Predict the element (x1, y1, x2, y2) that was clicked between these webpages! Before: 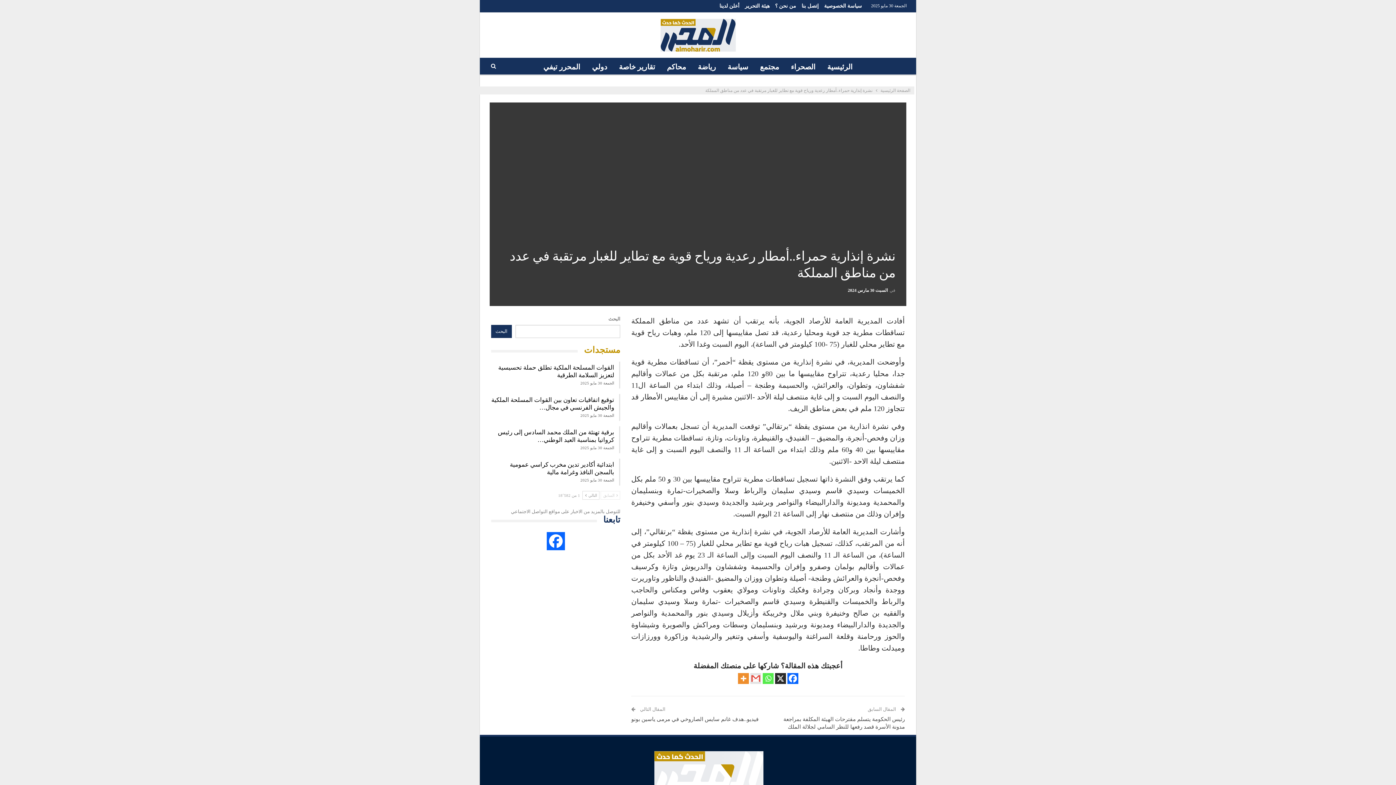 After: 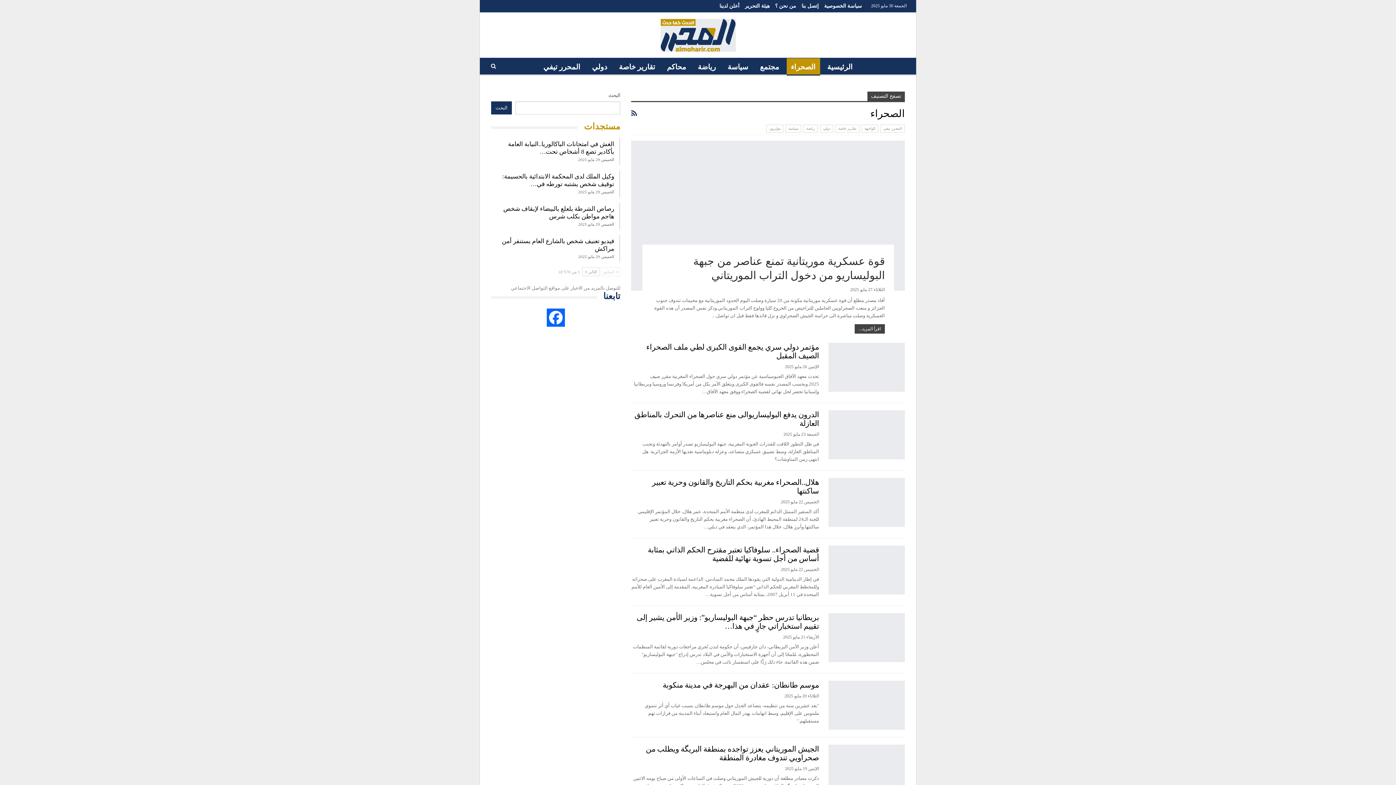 Action: bbox: (786, 58, 820, 75) label: الصحراء